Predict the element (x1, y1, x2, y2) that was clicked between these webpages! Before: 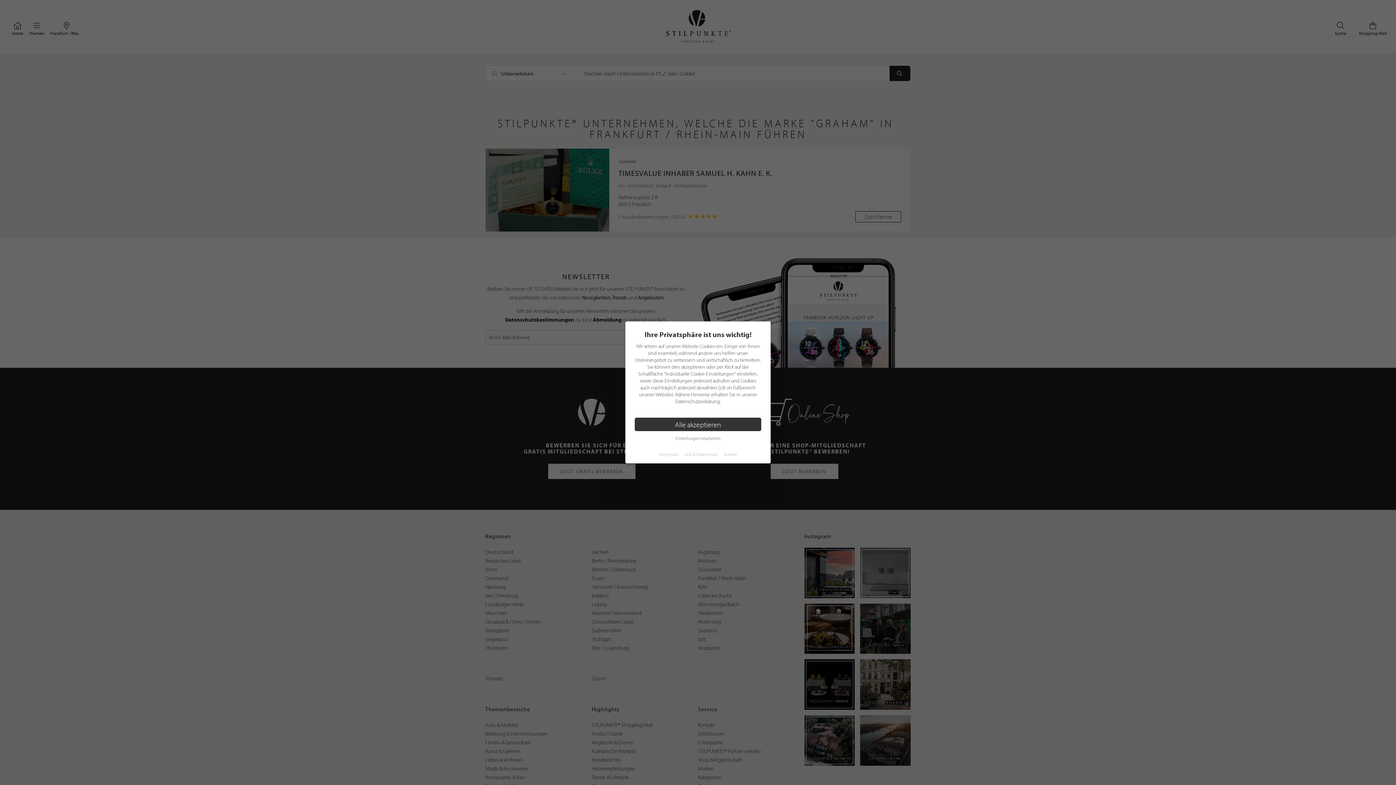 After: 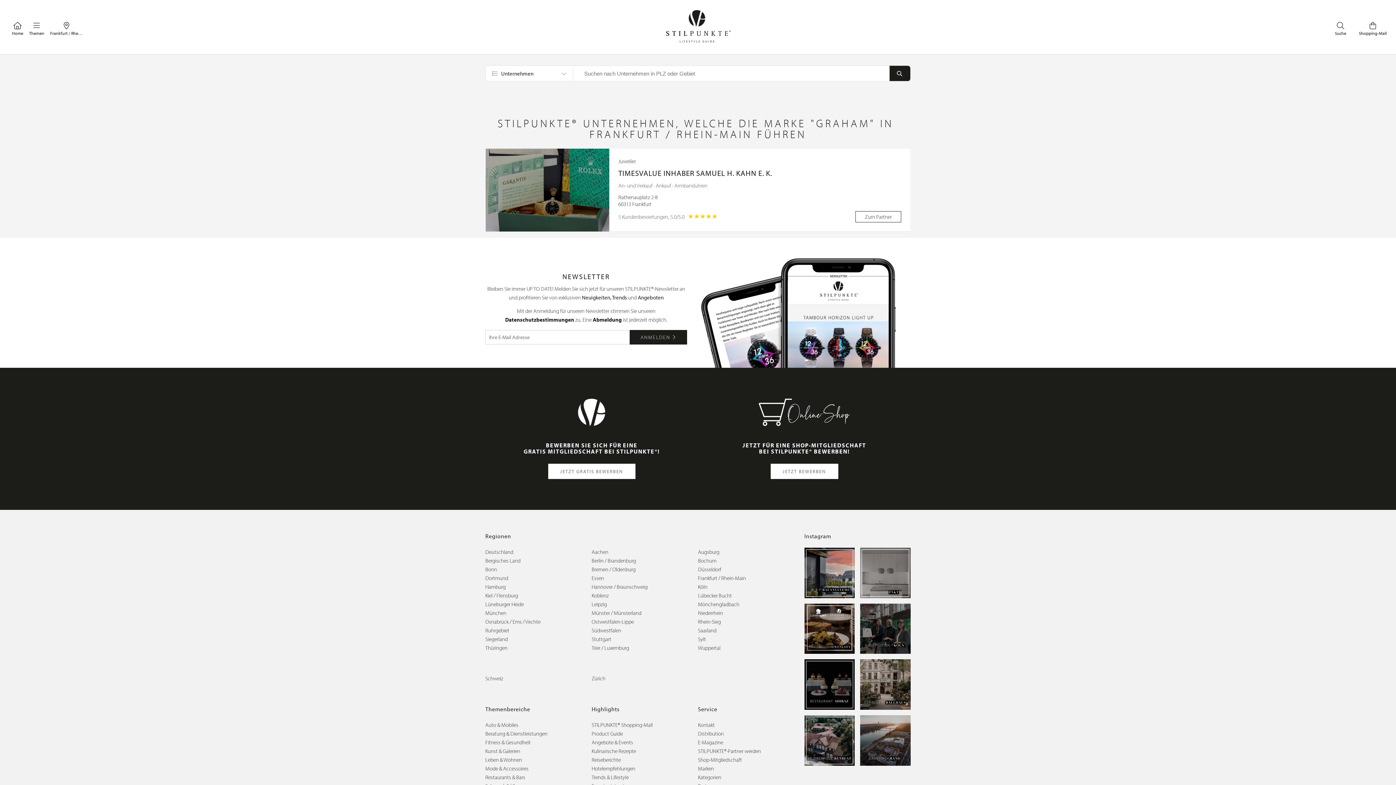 Action: label: Alle akzeptieren bbox: (634, 418, 761, 431)